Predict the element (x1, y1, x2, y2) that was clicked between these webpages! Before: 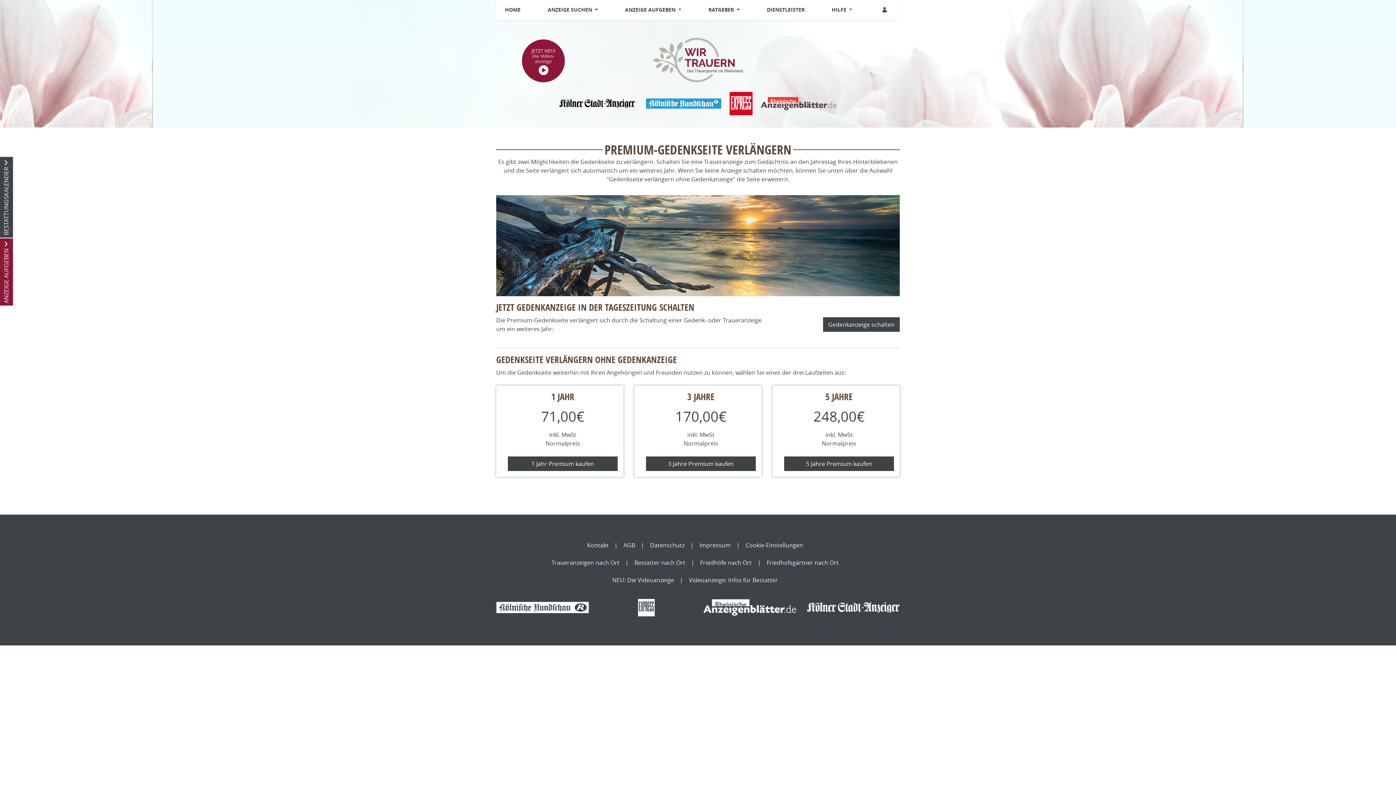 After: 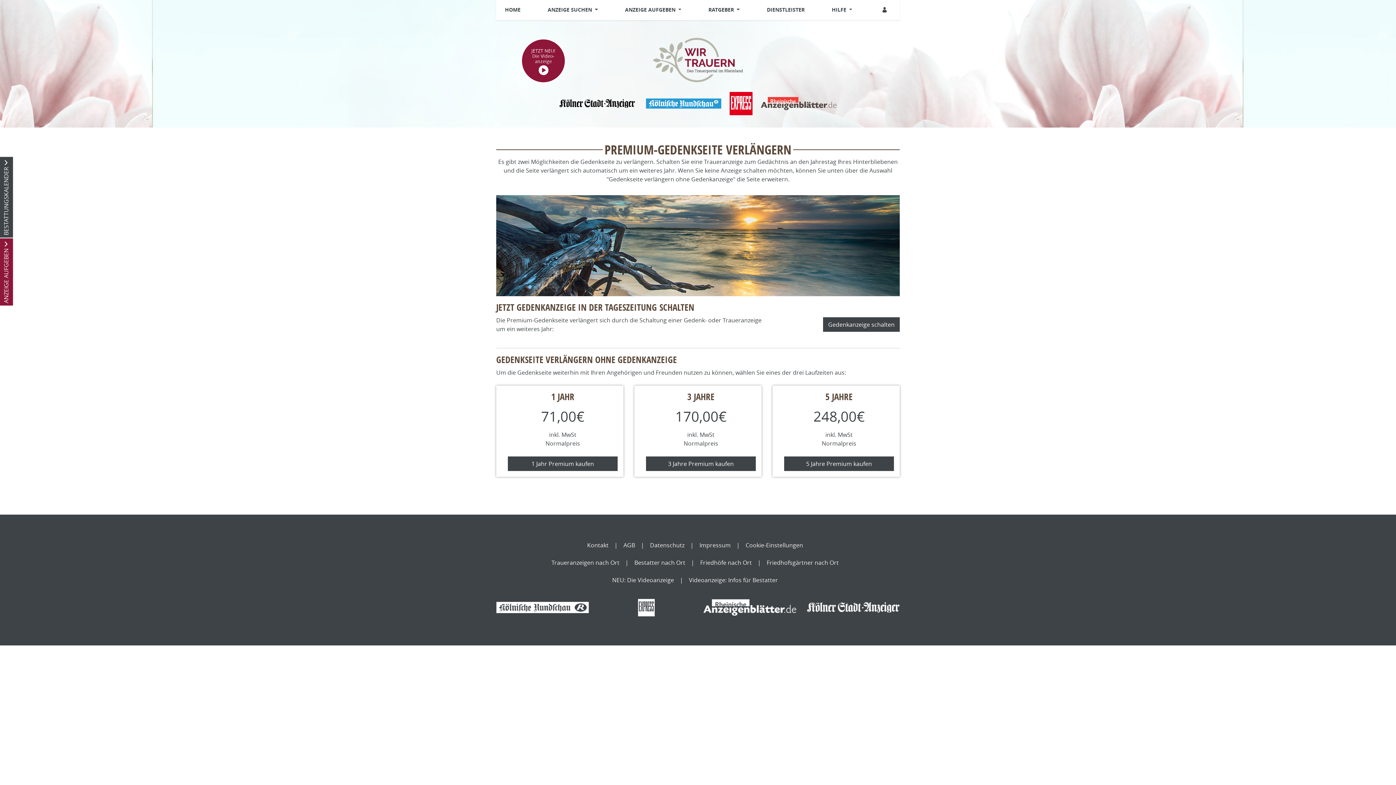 Action: bbox: (736, 538, 809, 555) label: Cookie-Einstellungen